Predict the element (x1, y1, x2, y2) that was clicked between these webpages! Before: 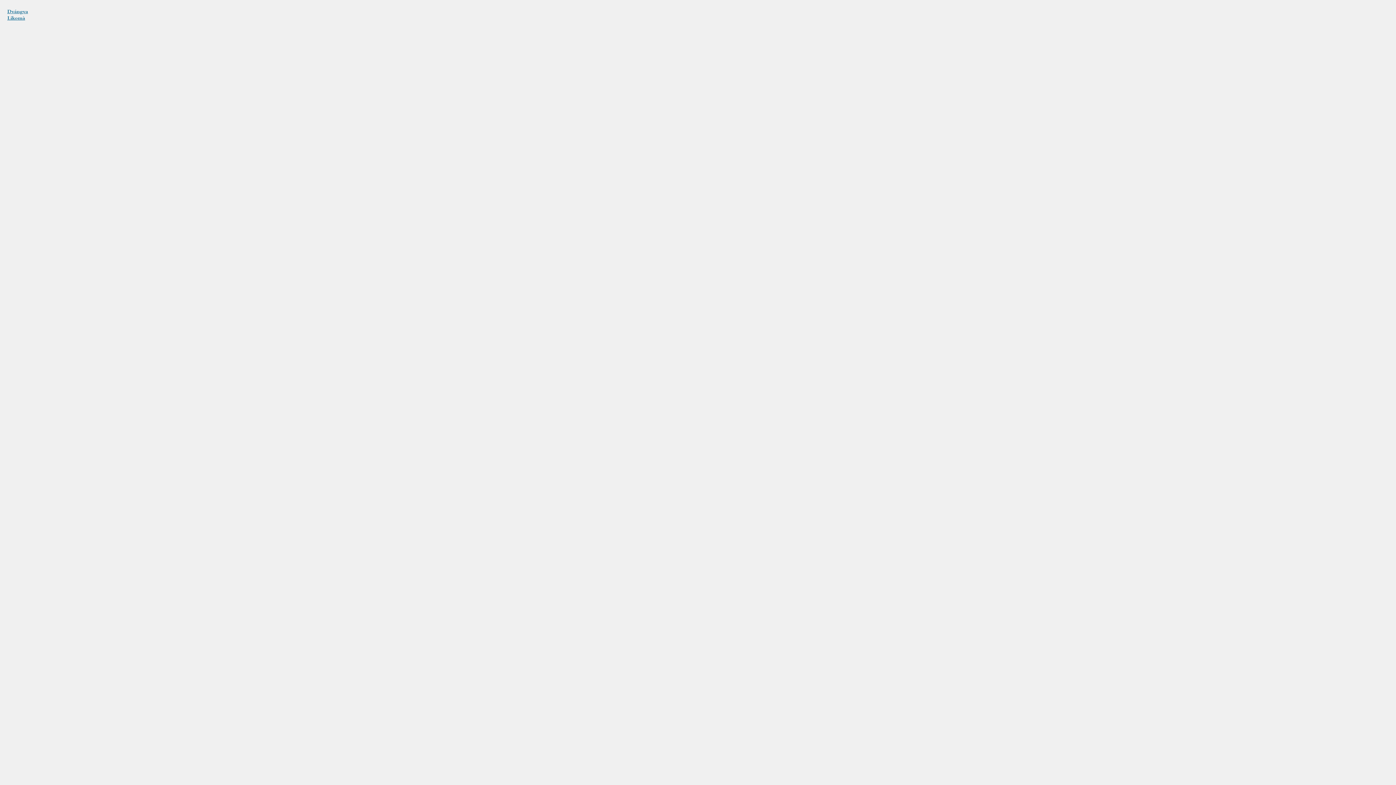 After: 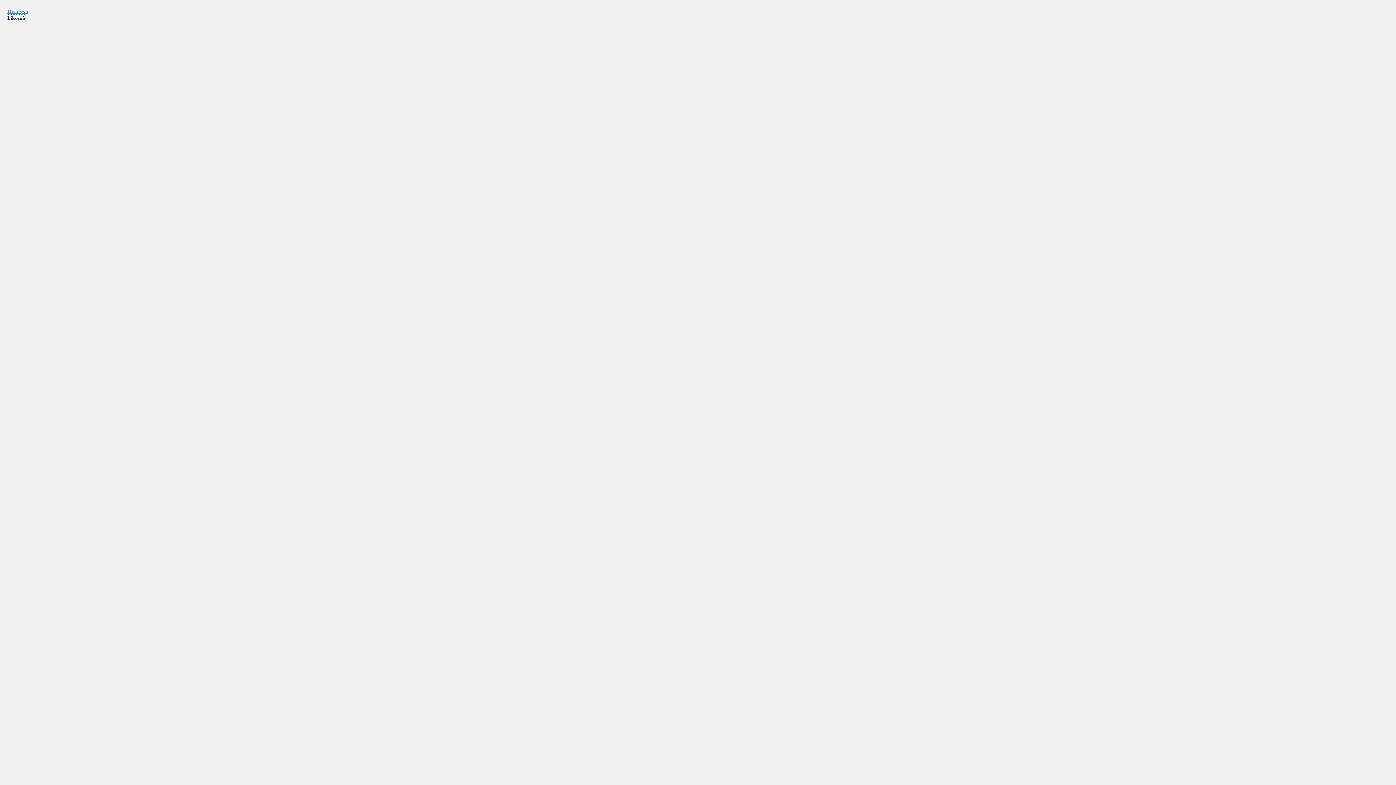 Action: bbox: (7, 14, 25, 21) label: Likomà